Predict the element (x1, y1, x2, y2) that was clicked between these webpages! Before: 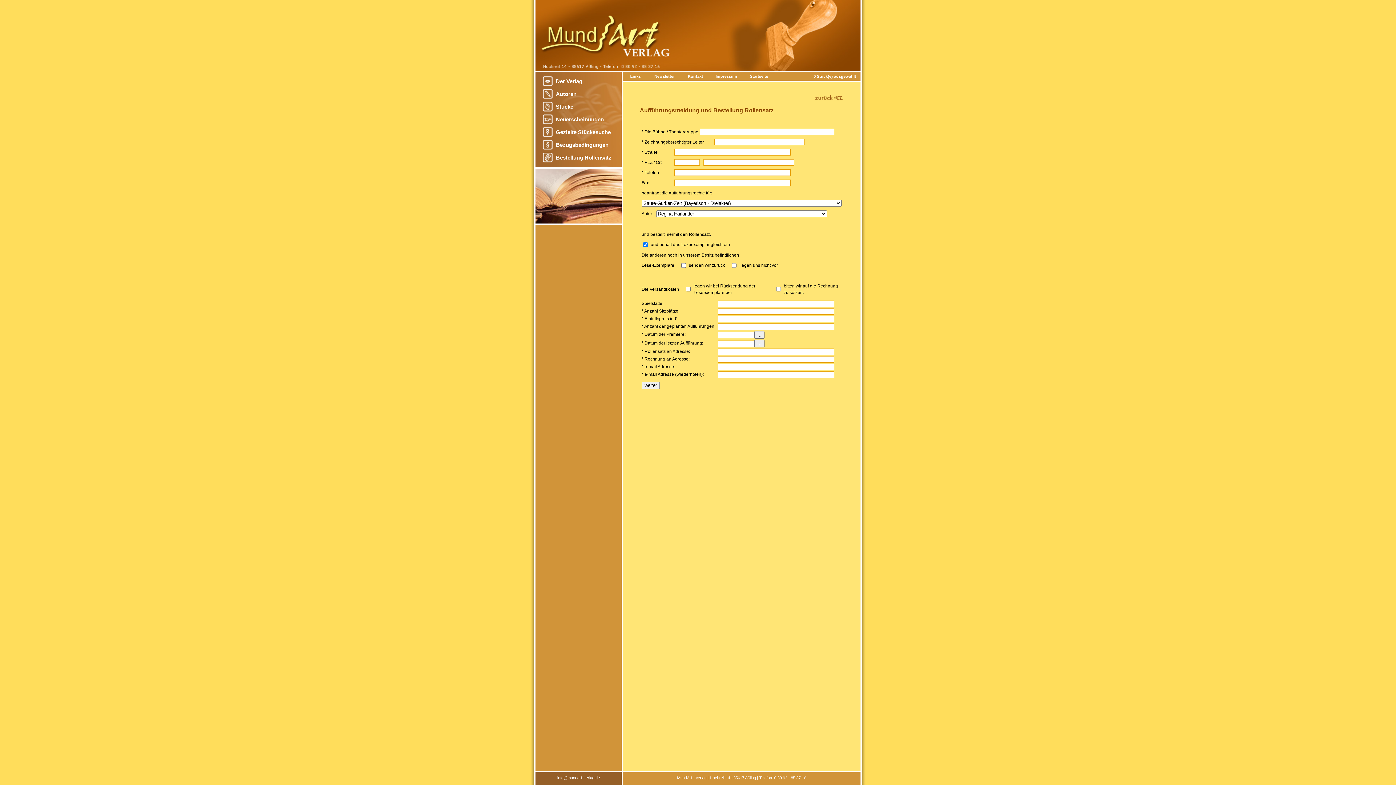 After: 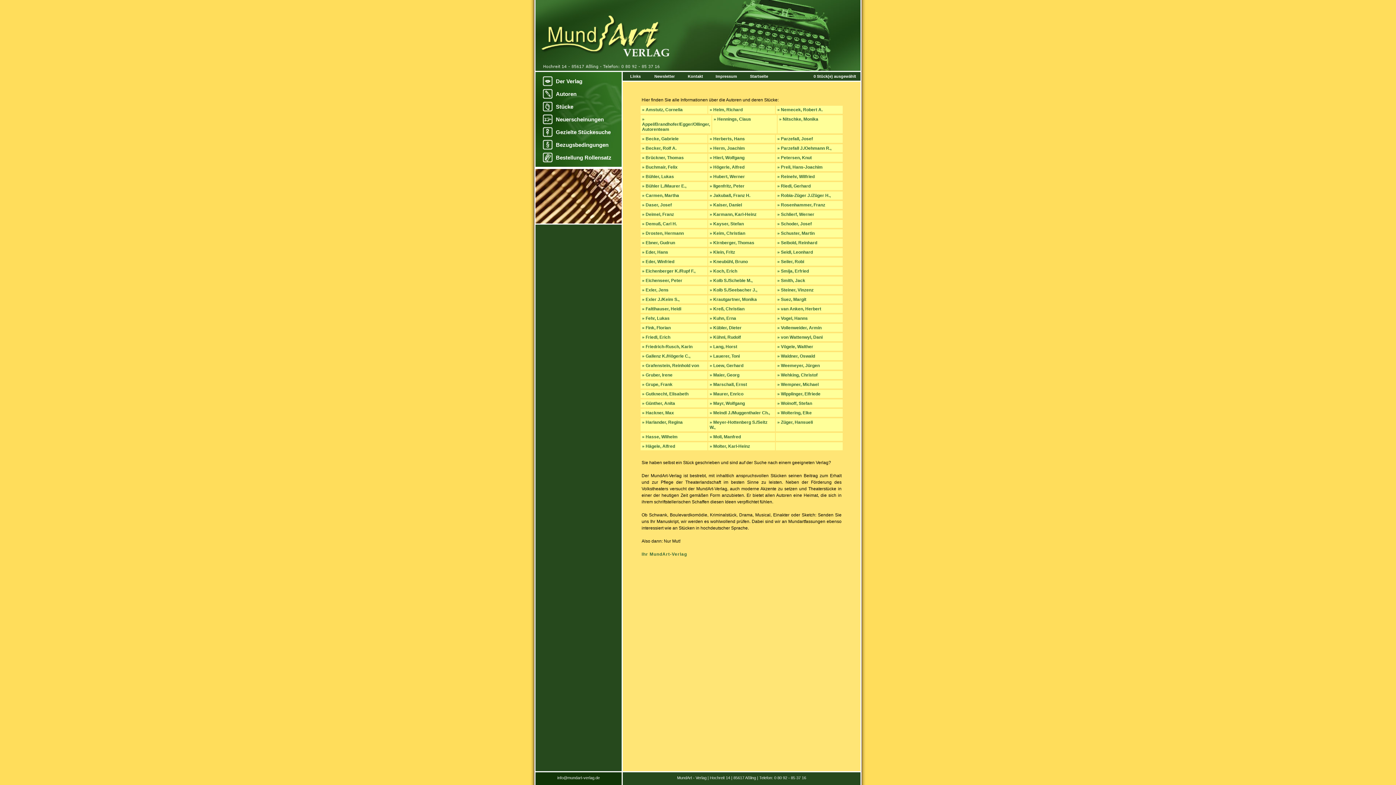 Action: label: Autoren bbox: (542, 89, 621, 98)